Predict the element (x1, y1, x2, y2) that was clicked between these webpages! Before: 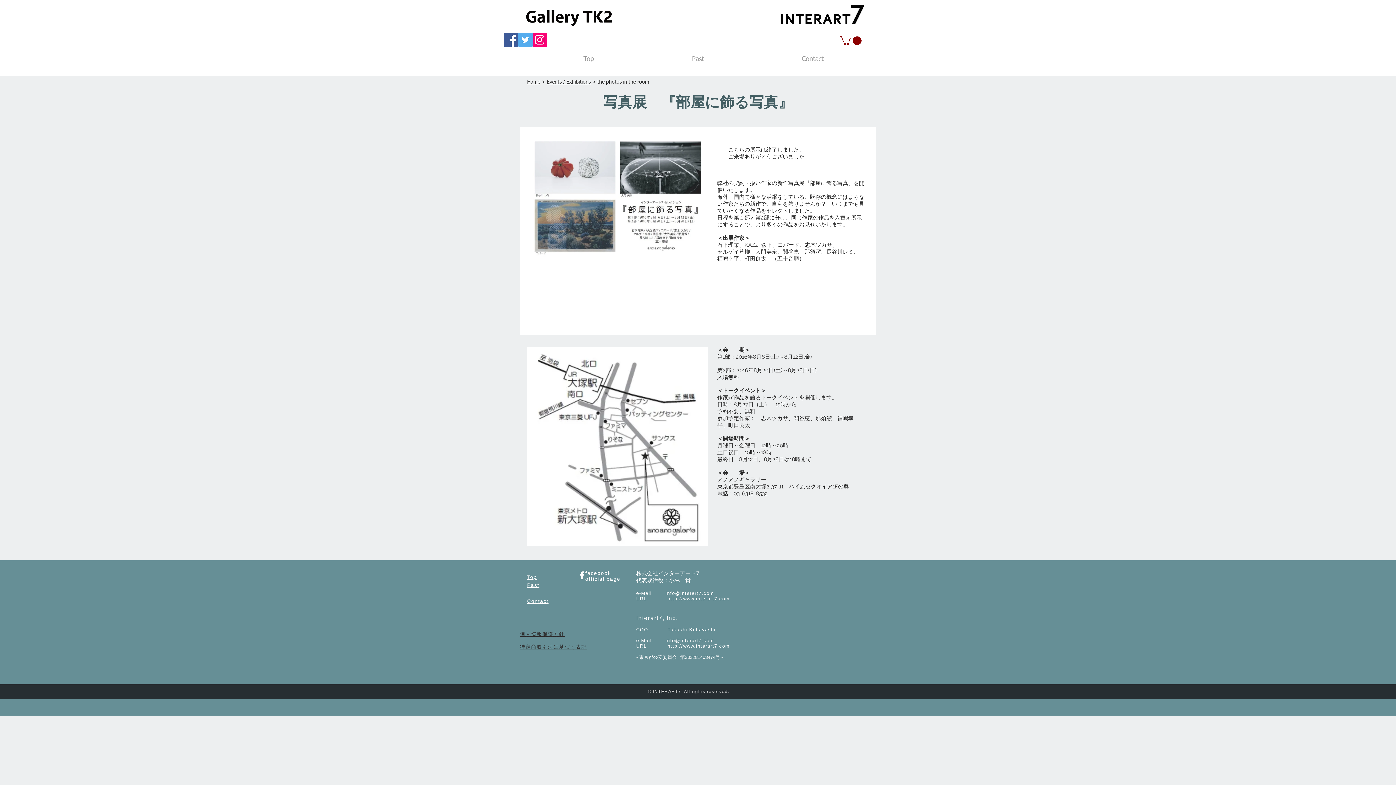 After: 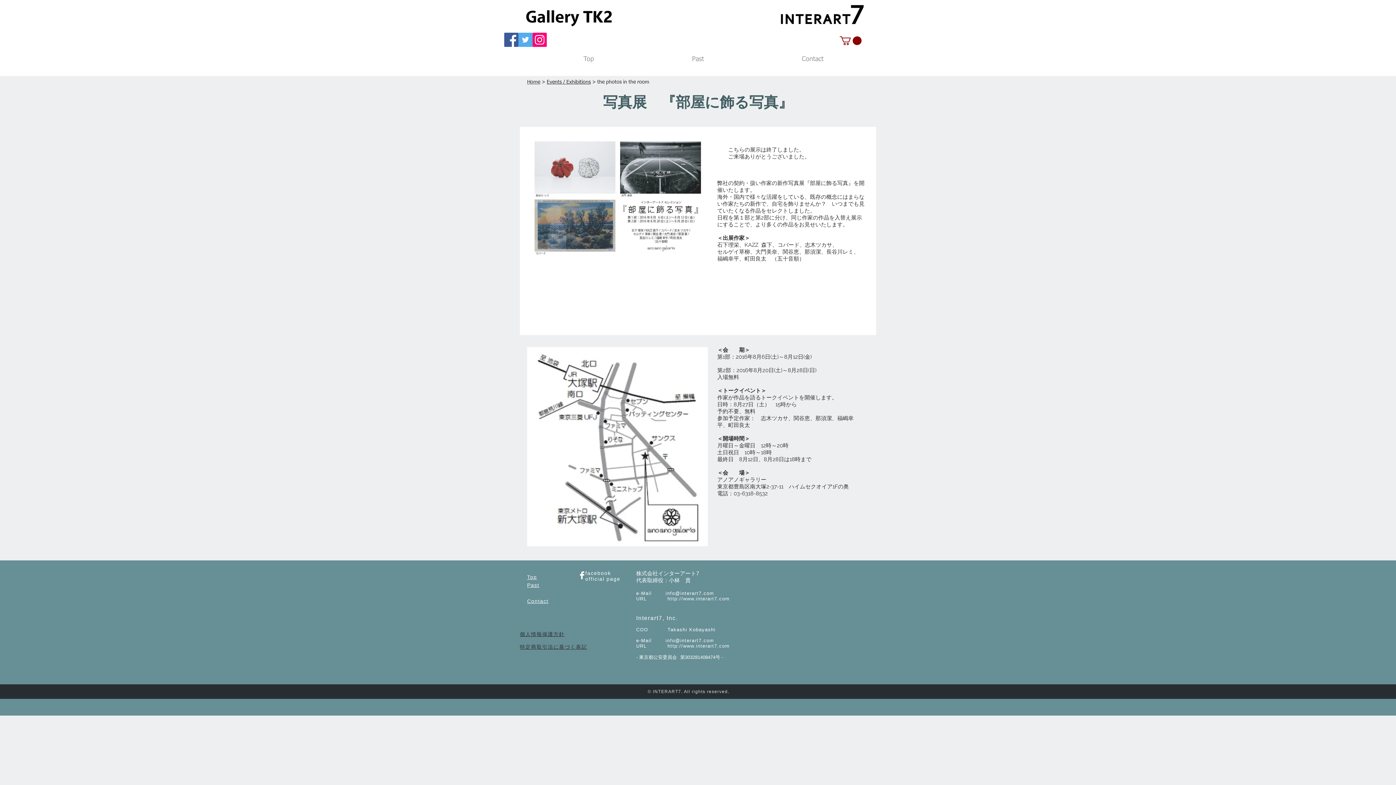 Action: bbox: (504, 32, 518, 46) label: Facebook